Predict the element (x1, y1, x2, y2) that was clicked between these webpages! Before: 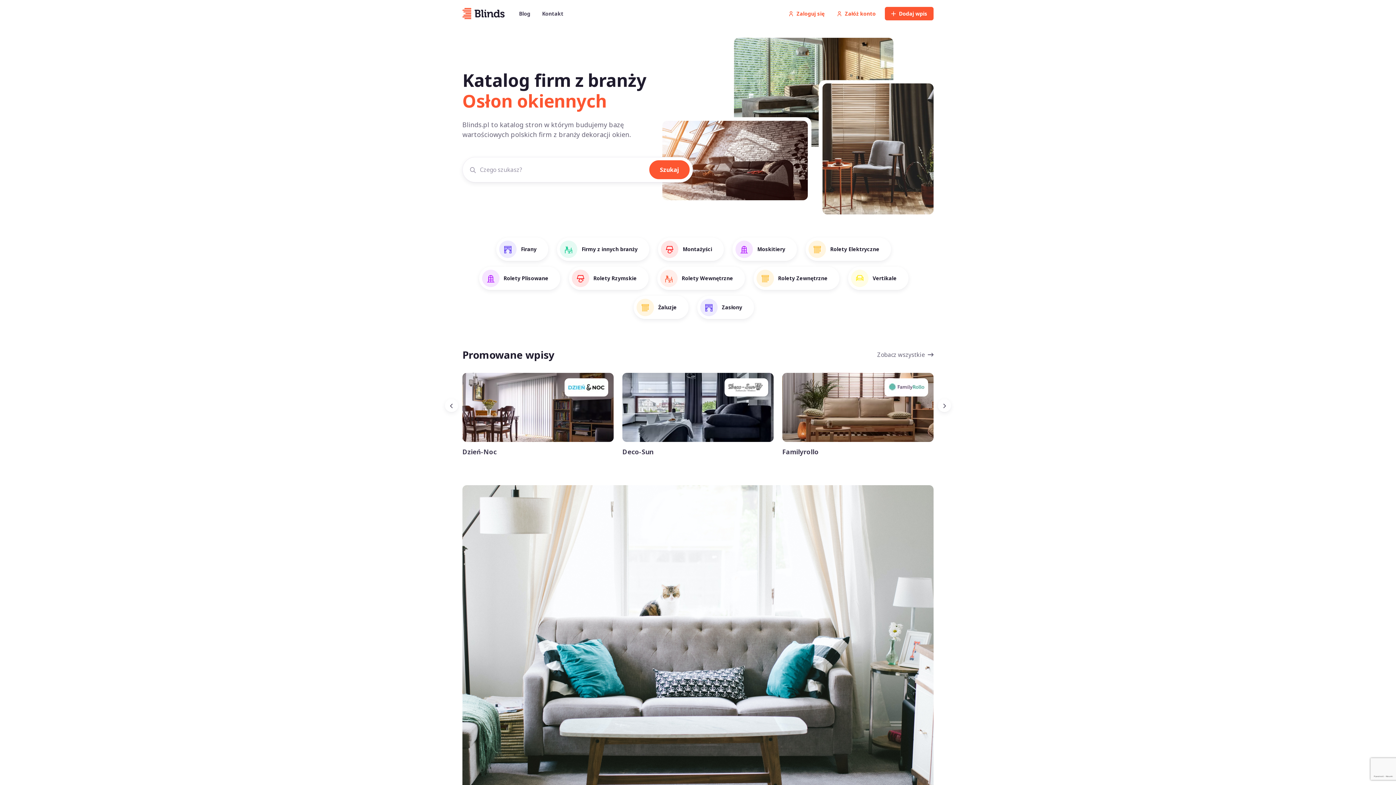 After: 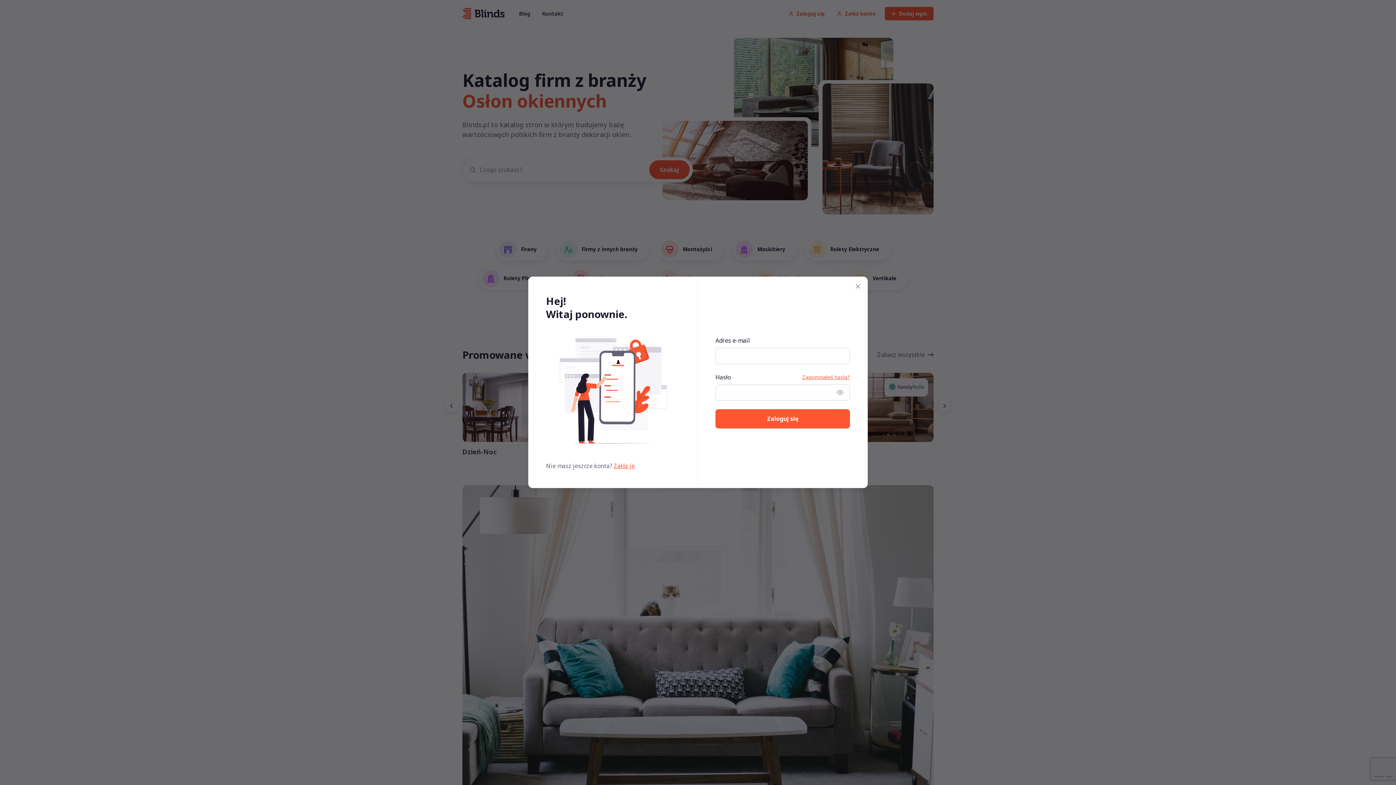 Action: bbox: (782, 6, 830, 20) label: Zaloguj się